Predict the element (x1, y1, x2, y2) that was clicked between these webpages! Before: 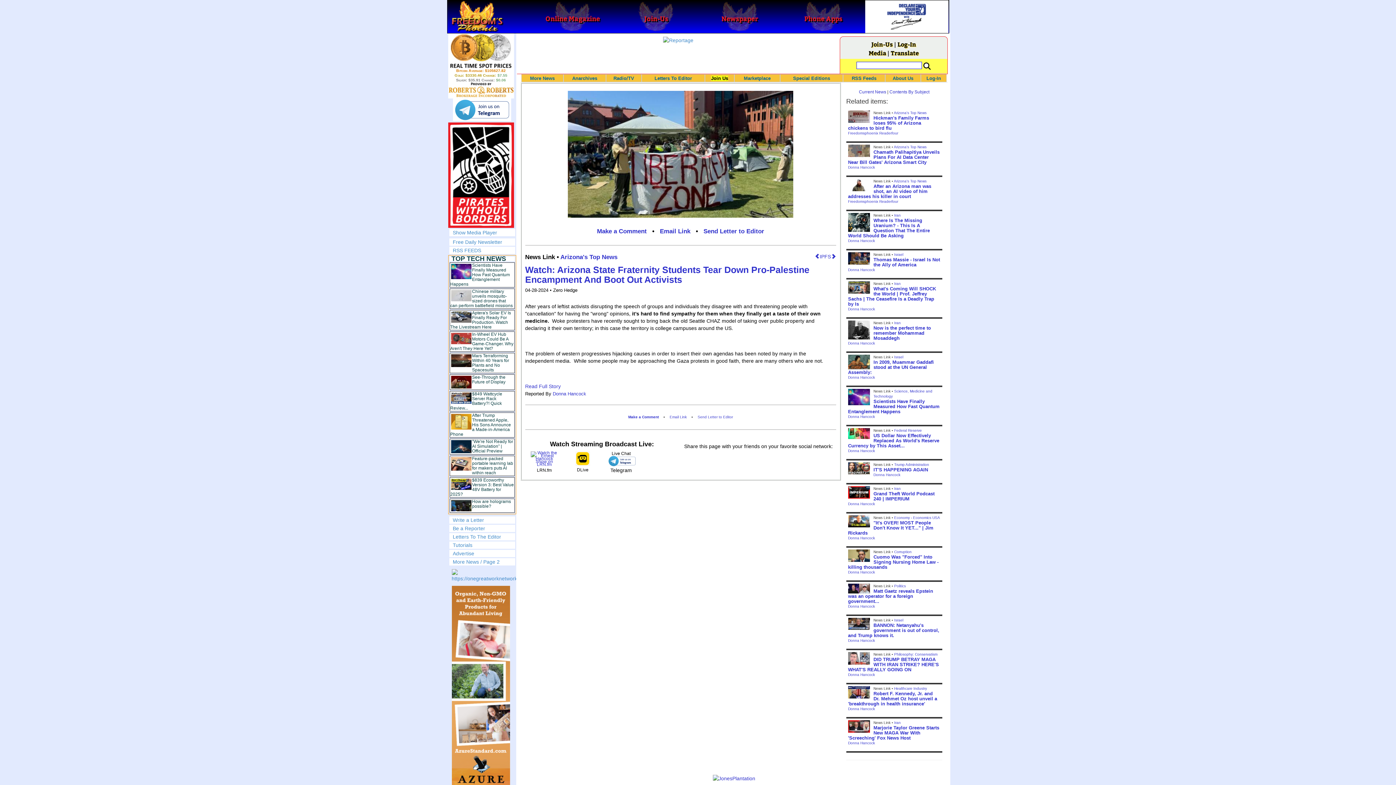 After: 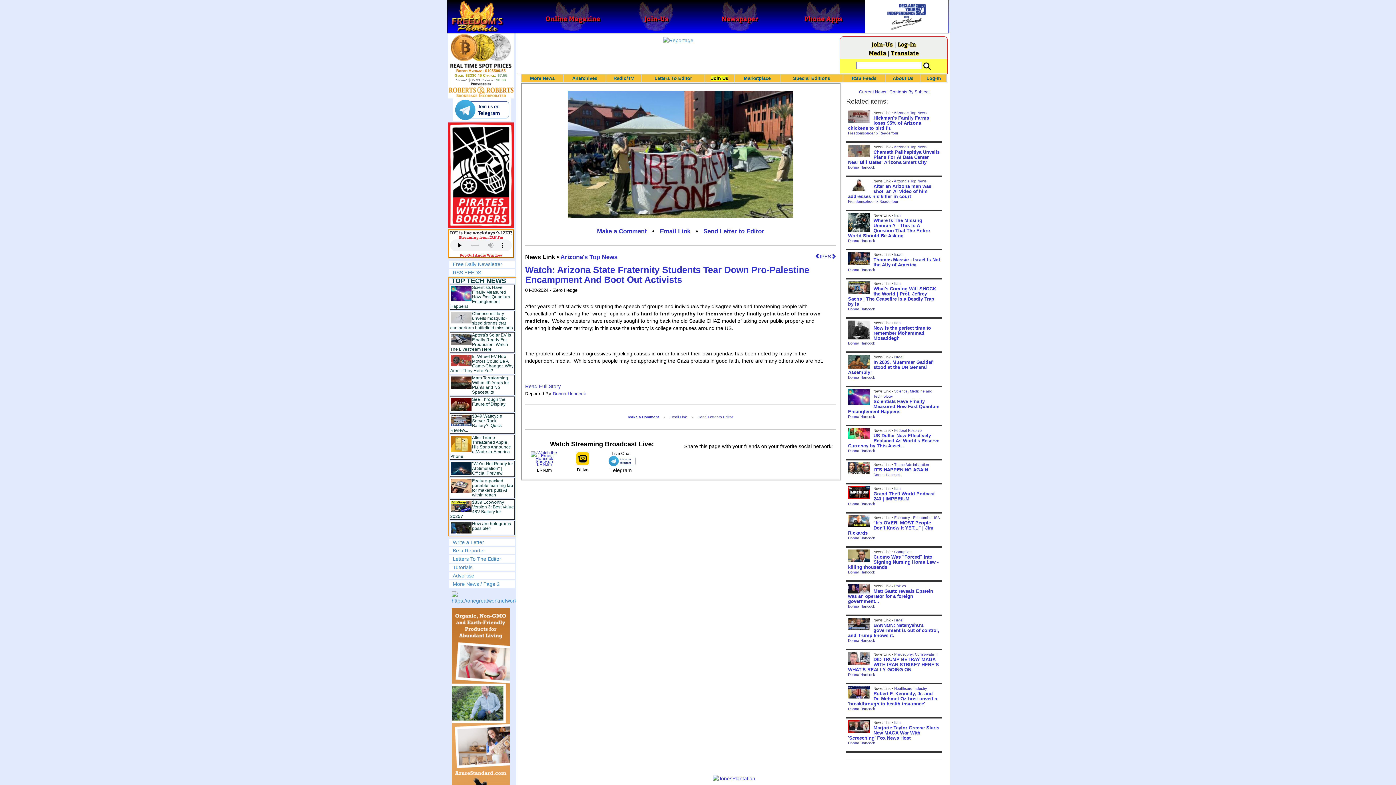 Action: label: Show Media Player bbox: (452, 229, 497, 235)